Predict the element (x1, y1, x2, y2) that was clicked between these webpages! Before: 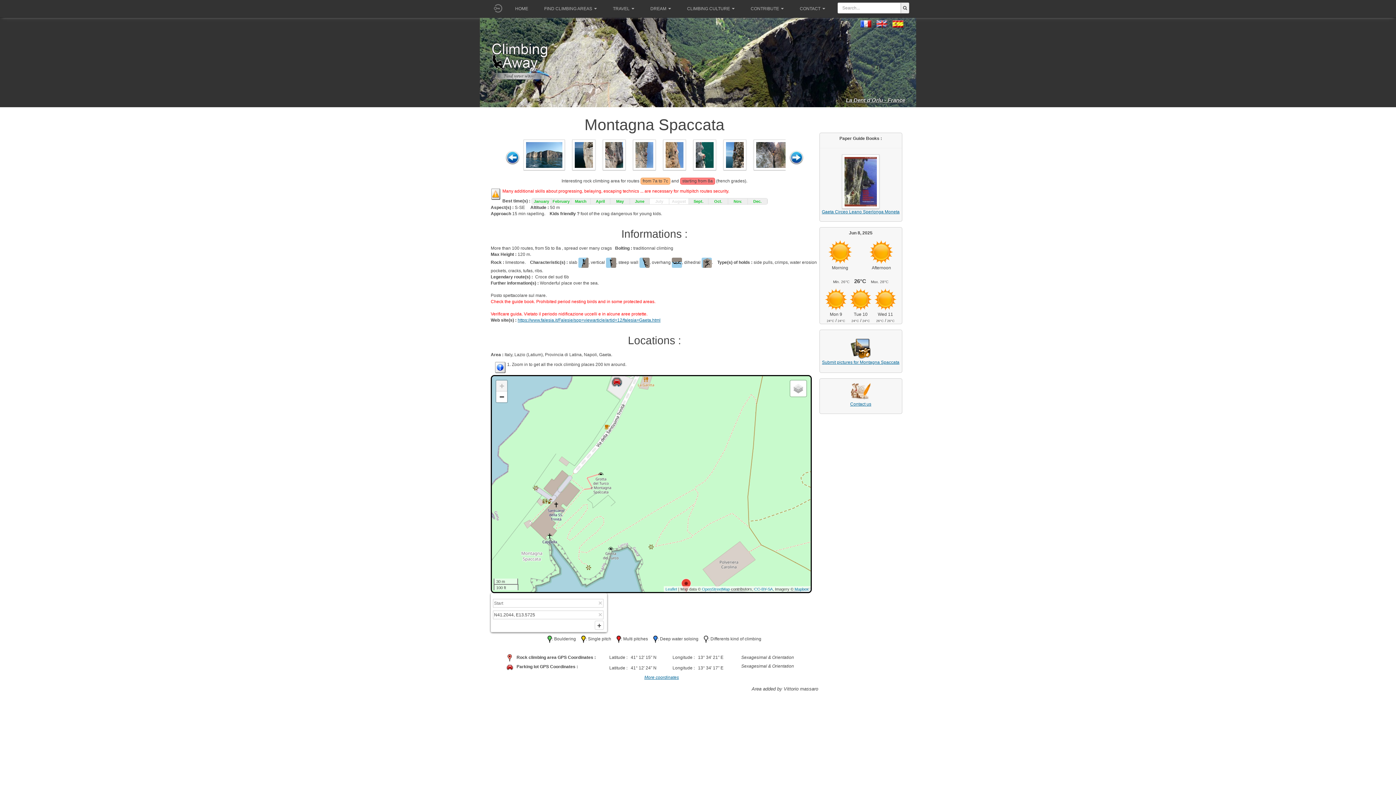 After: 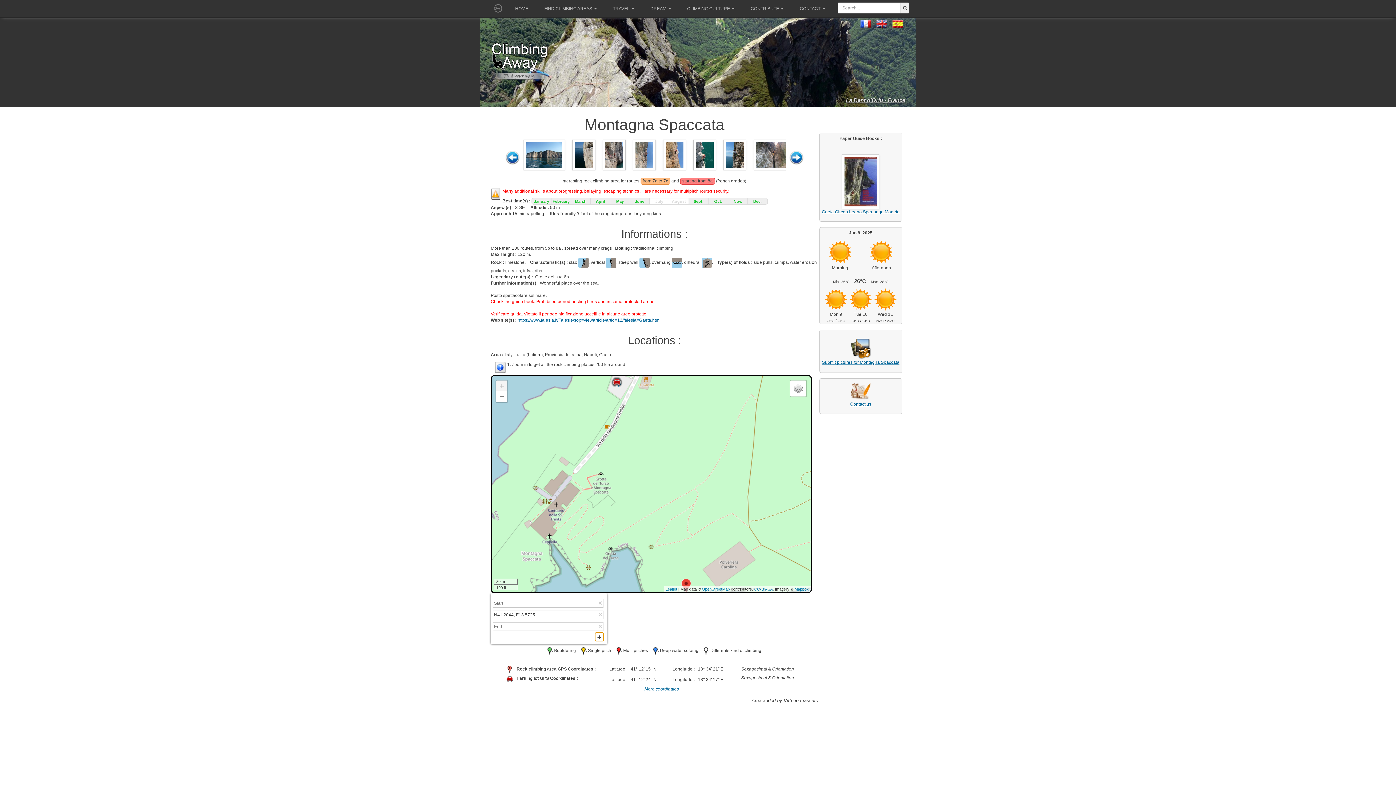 Action: bbox: (594, 621, 604, 630)